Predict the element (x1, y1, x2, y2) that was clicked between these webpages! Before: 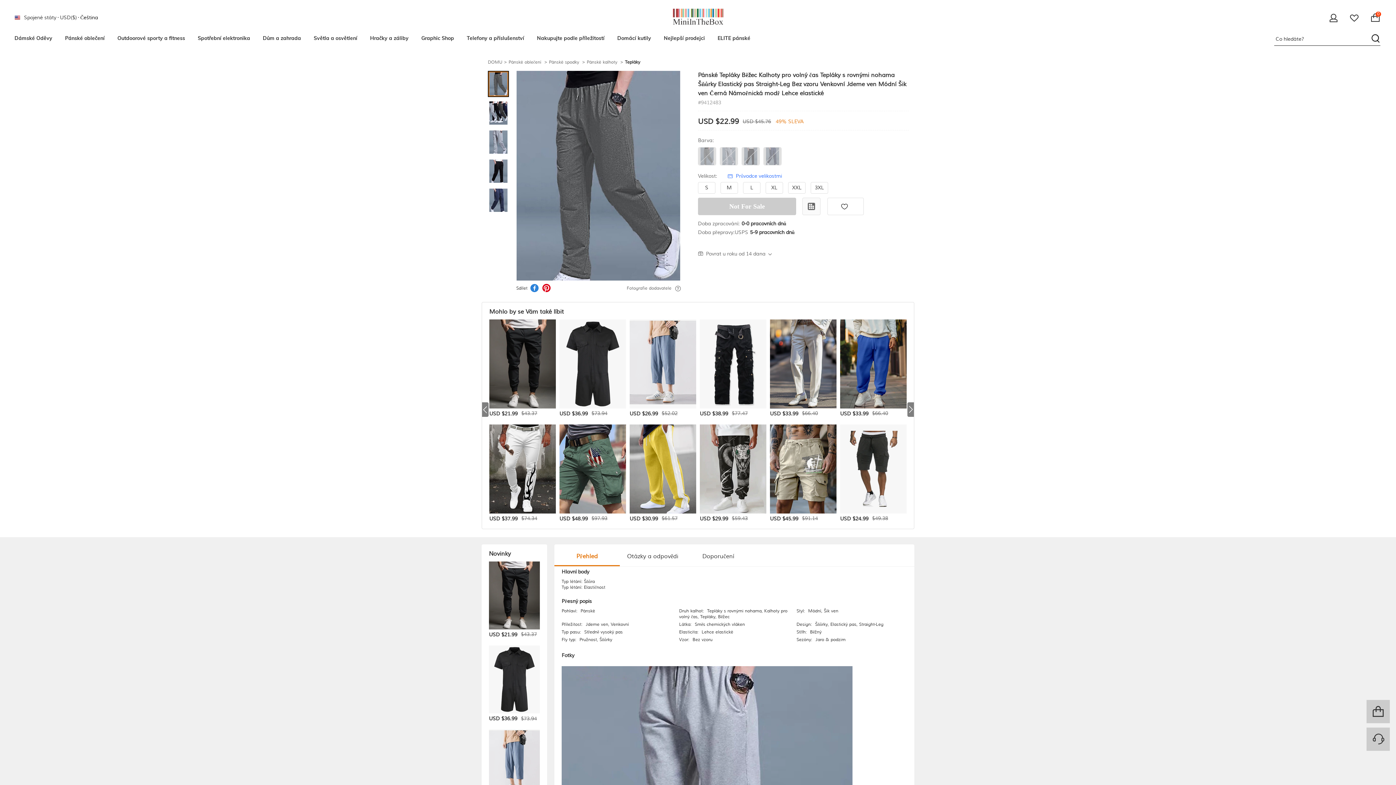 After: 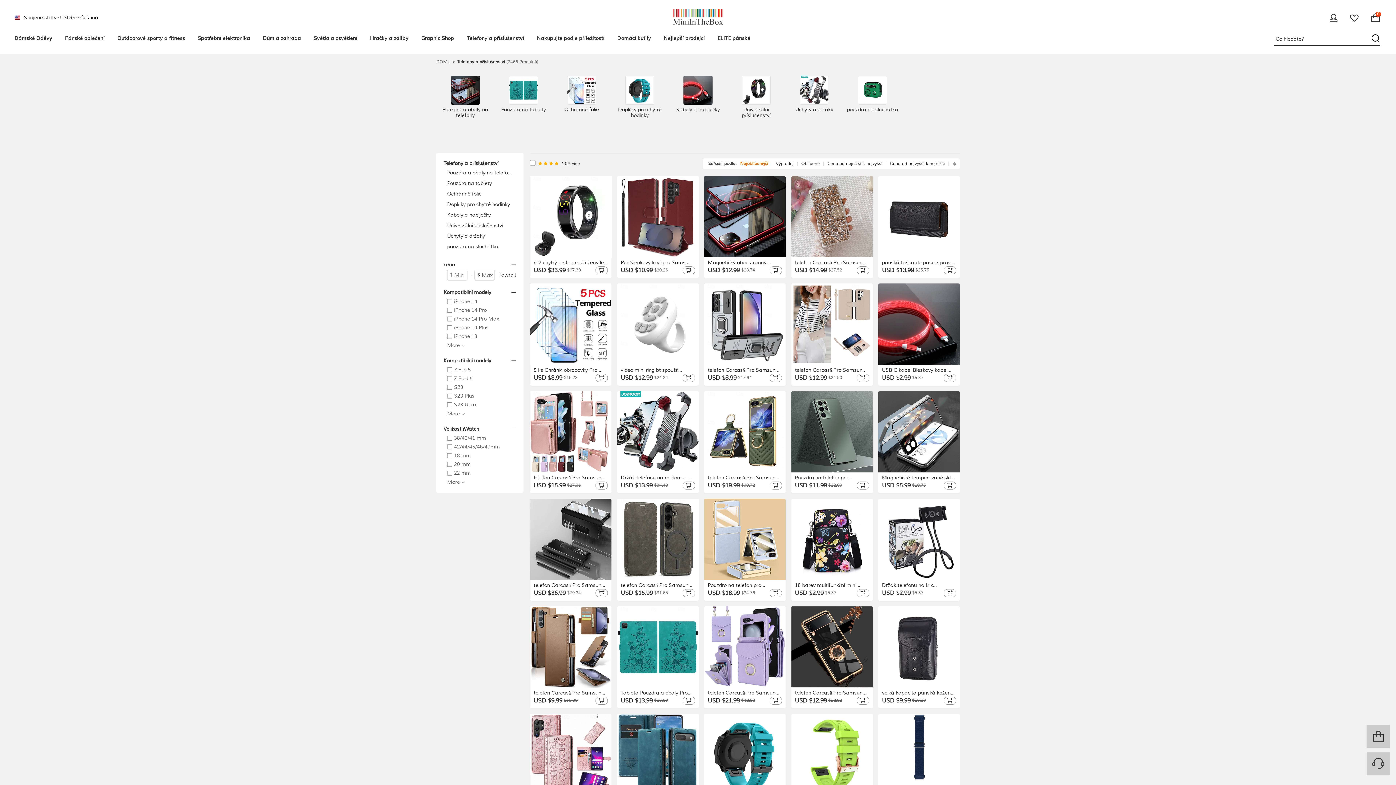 Action: bbox: (466, 34, 524, 42) label: Telefony a příslušenství